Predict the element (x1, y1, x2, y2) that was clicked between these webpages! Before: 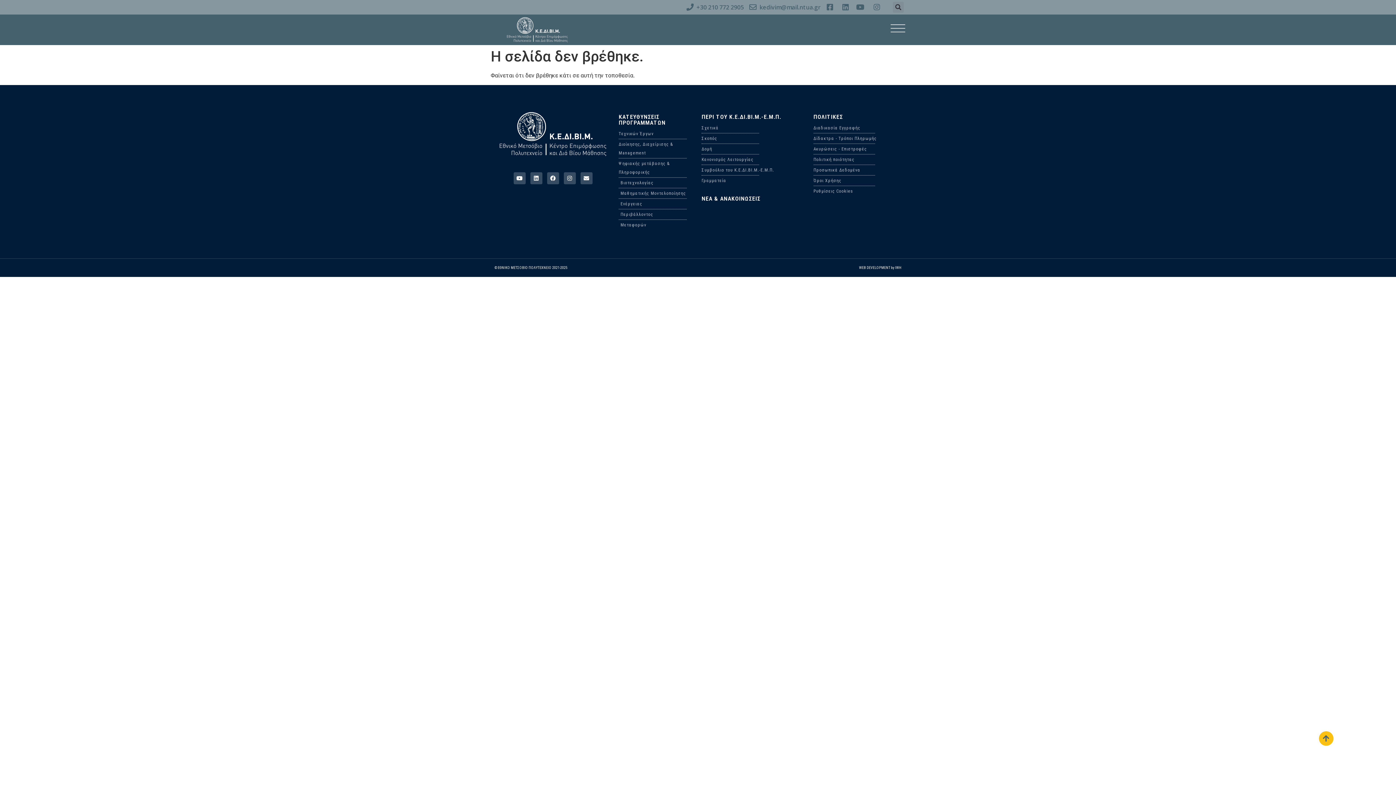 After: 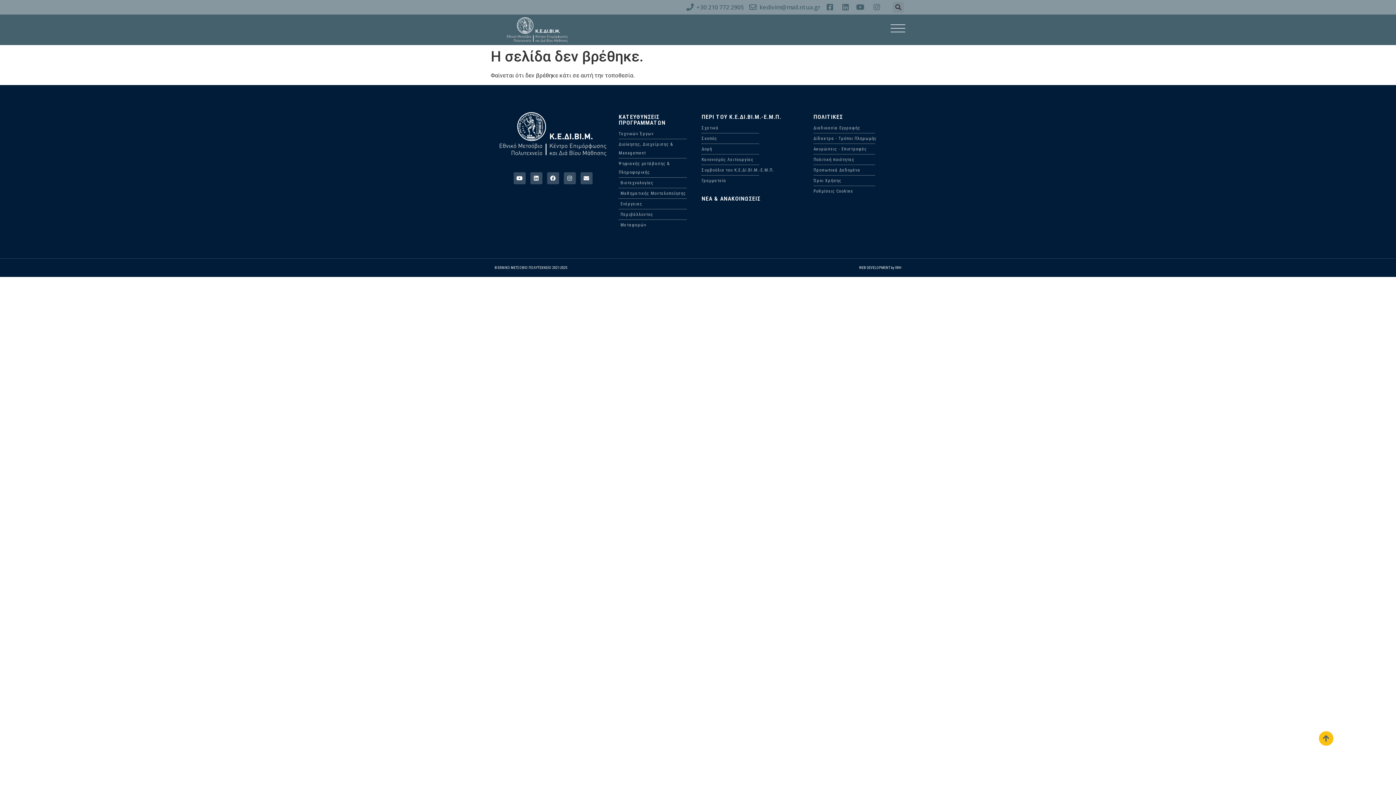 Action: bbox: (824, 3, 836, 10)